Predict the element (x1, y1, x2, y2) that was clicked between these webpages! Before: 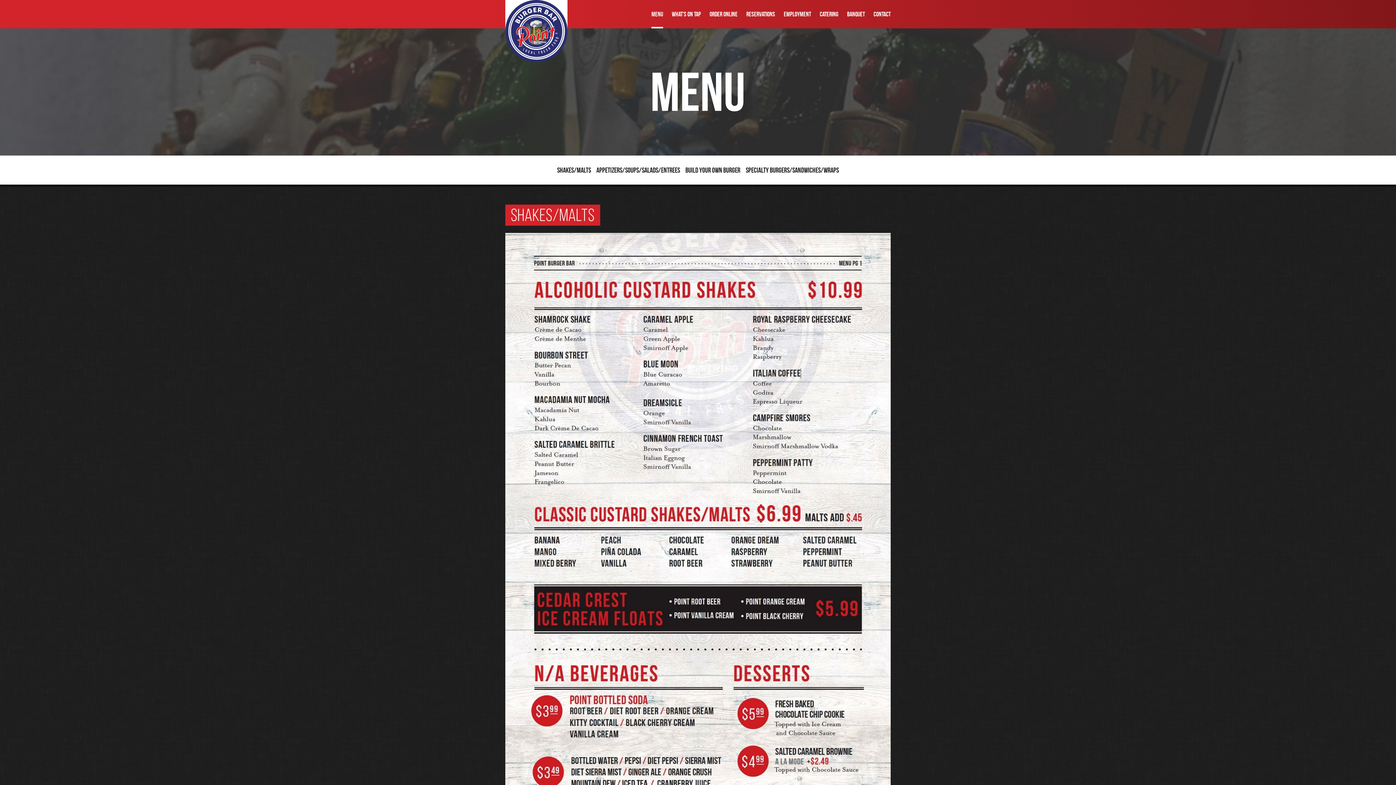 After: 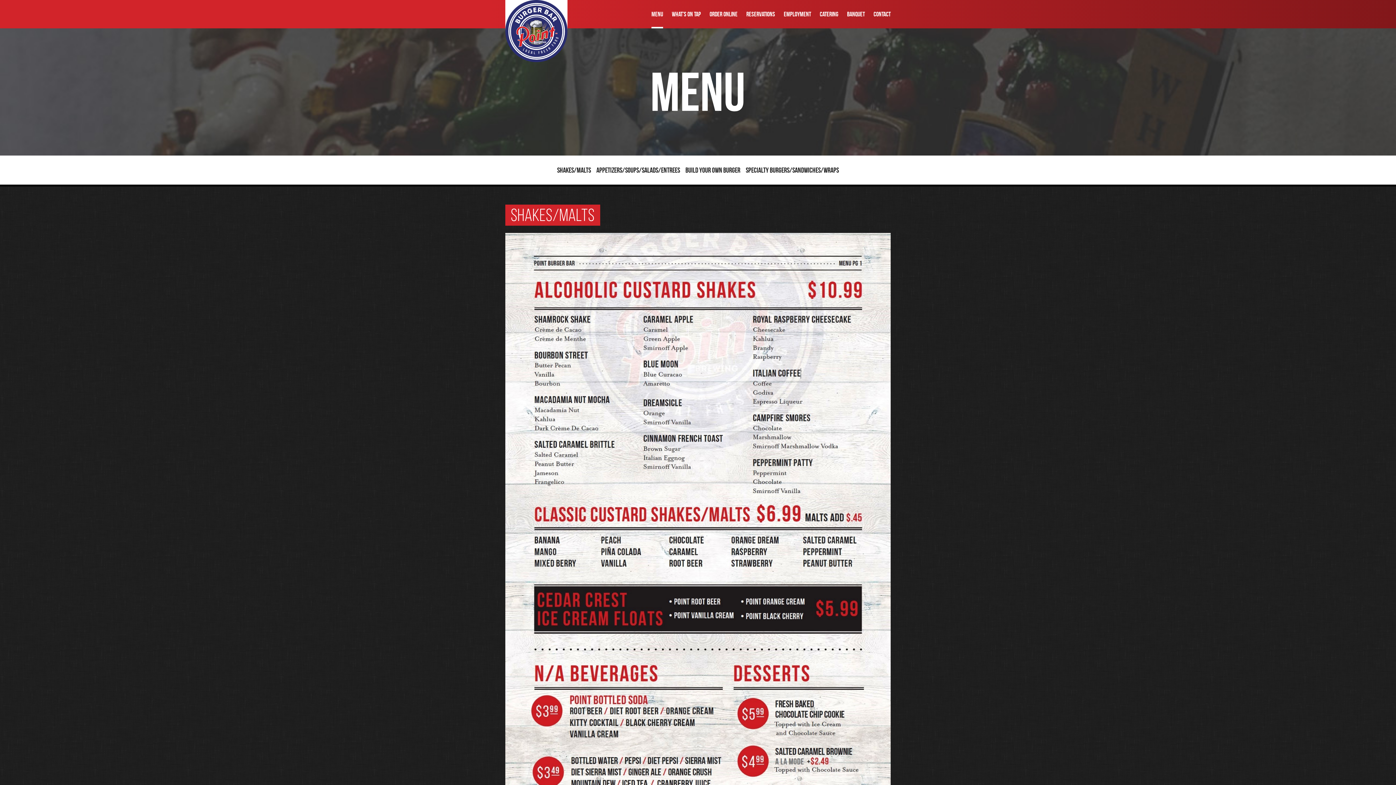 Action: label: MENU bbox: (651, 0, 663, 28)